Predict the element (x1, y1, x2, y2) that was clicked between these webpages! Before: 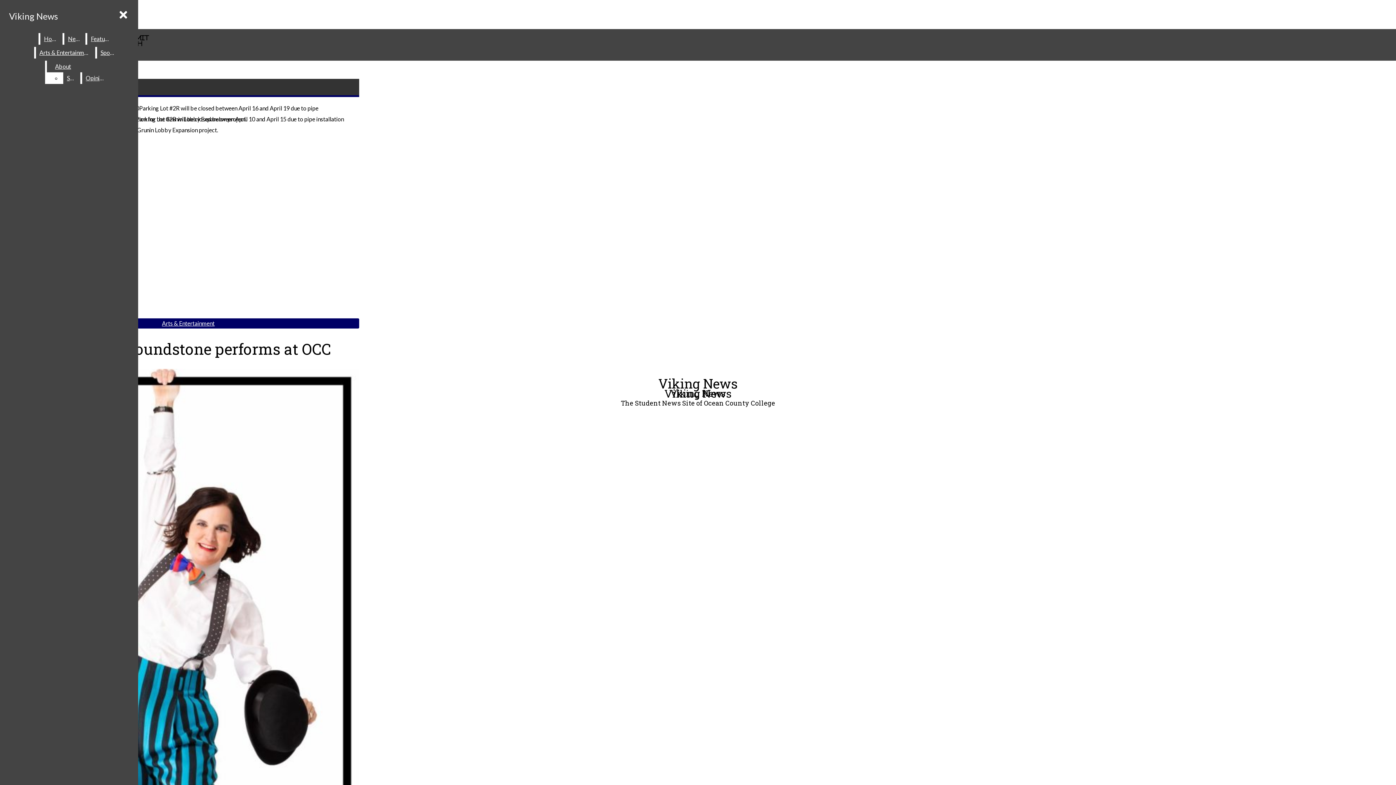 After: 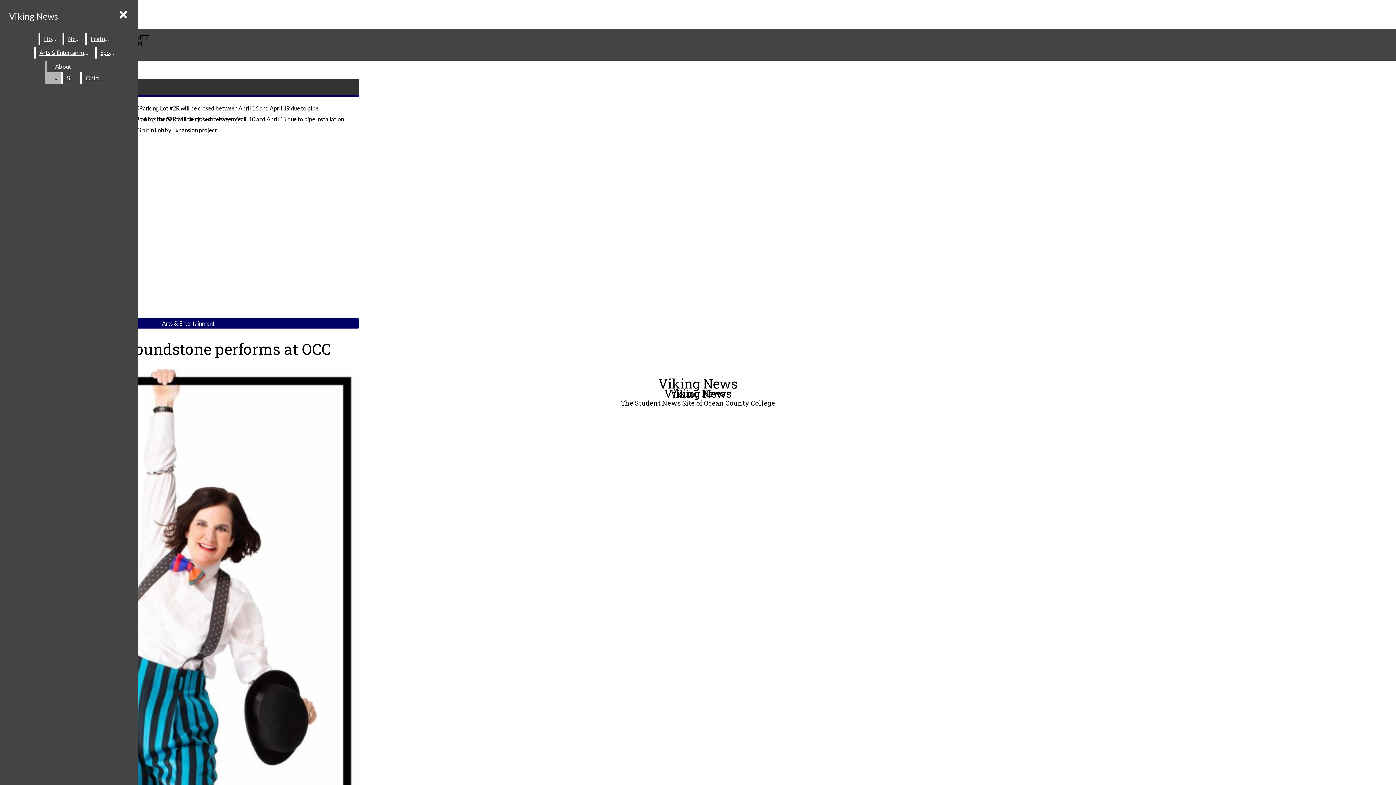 Action: label: About bbox: (46, 60, 79, 72)